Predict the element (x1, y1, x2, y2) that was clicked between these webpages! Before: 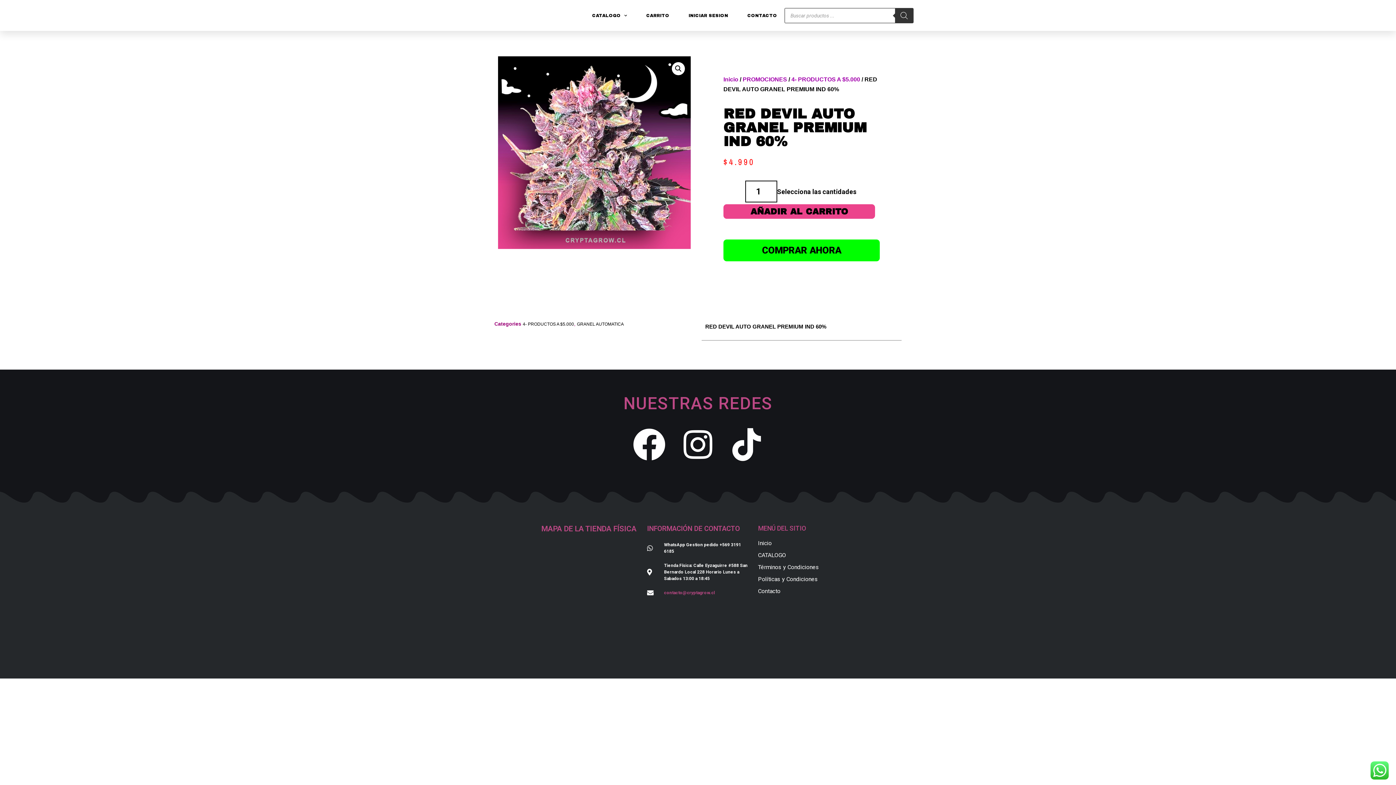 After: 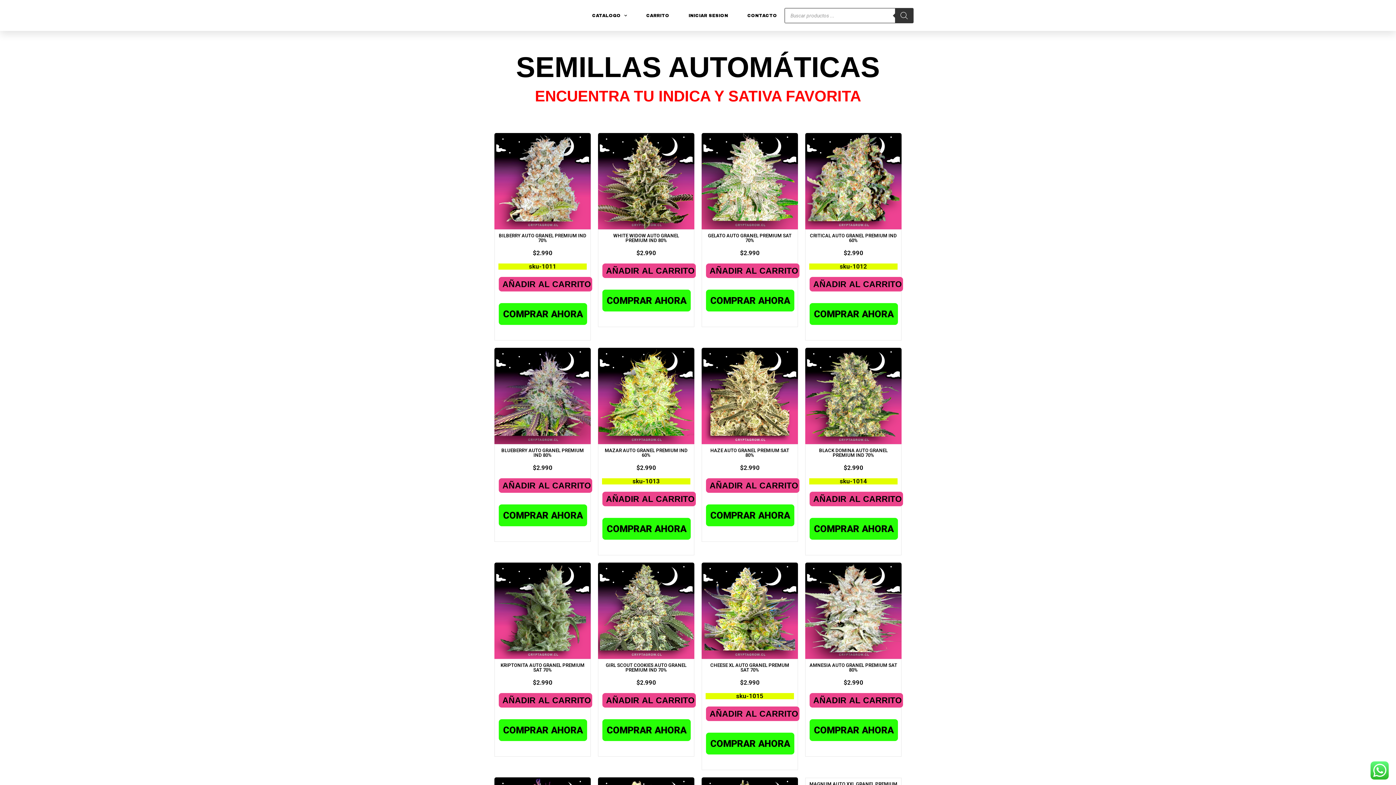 Action: label: GRANEL AUTOMATICA bbox: (577, 321, 624, 327)